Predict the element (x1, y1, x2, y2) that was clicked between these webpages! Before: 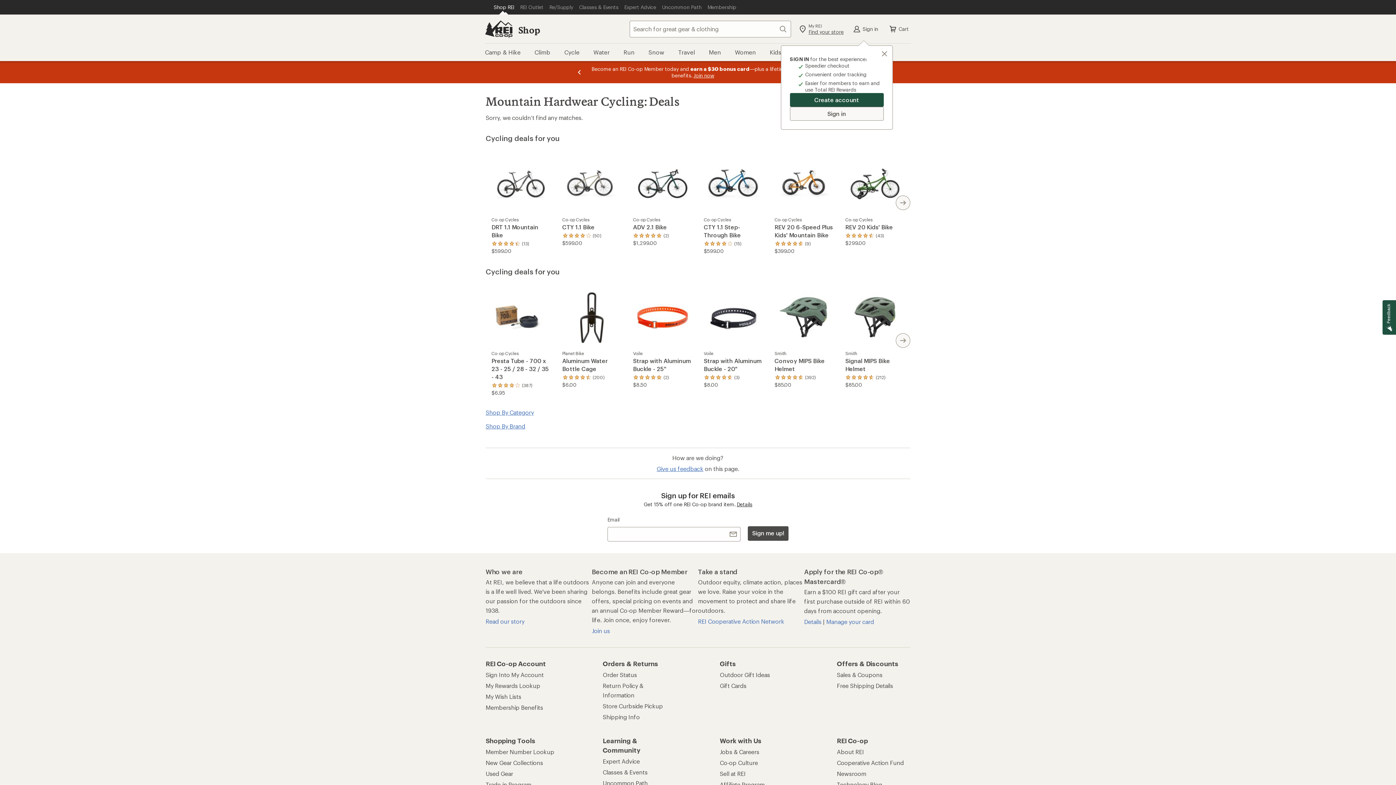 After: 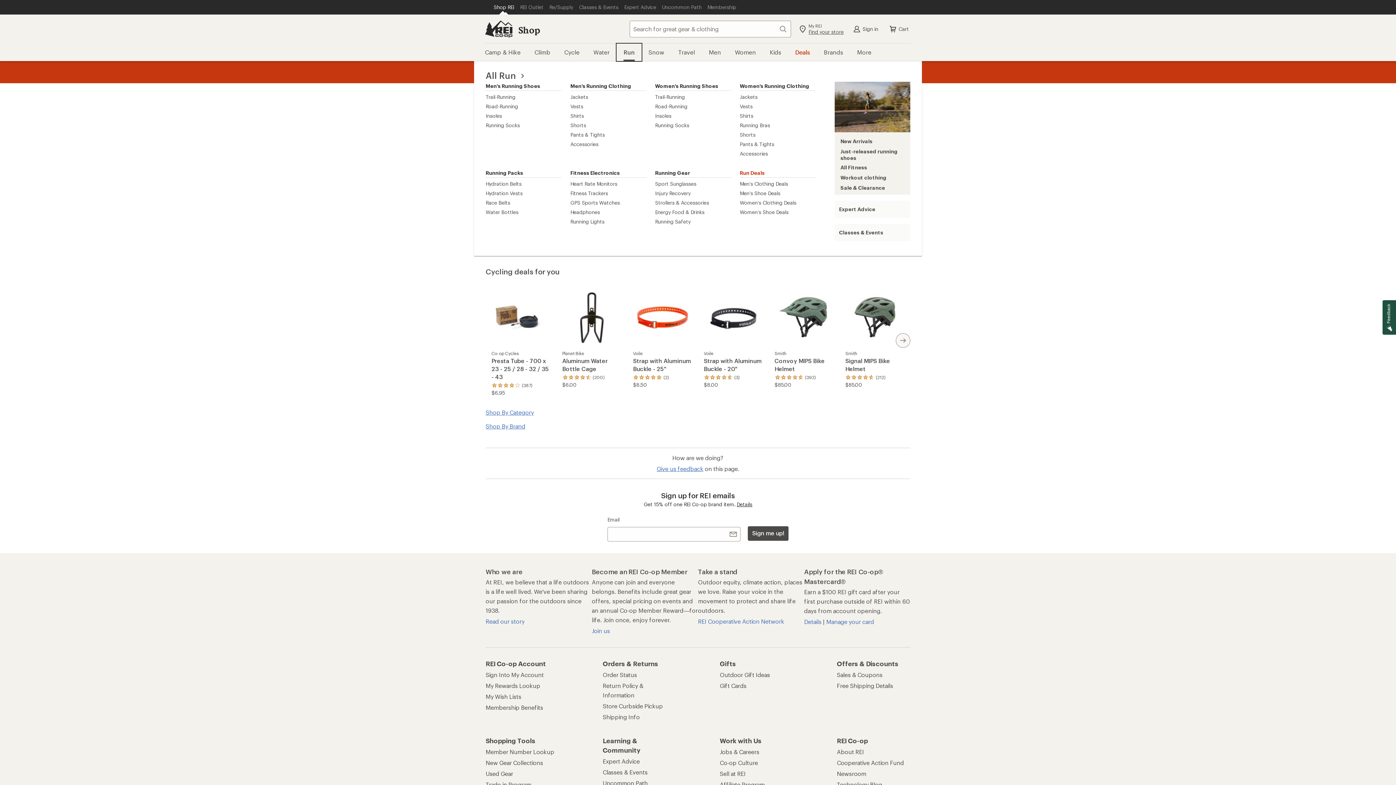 Action: label: Run bbox: (616, 43, 641, 61)